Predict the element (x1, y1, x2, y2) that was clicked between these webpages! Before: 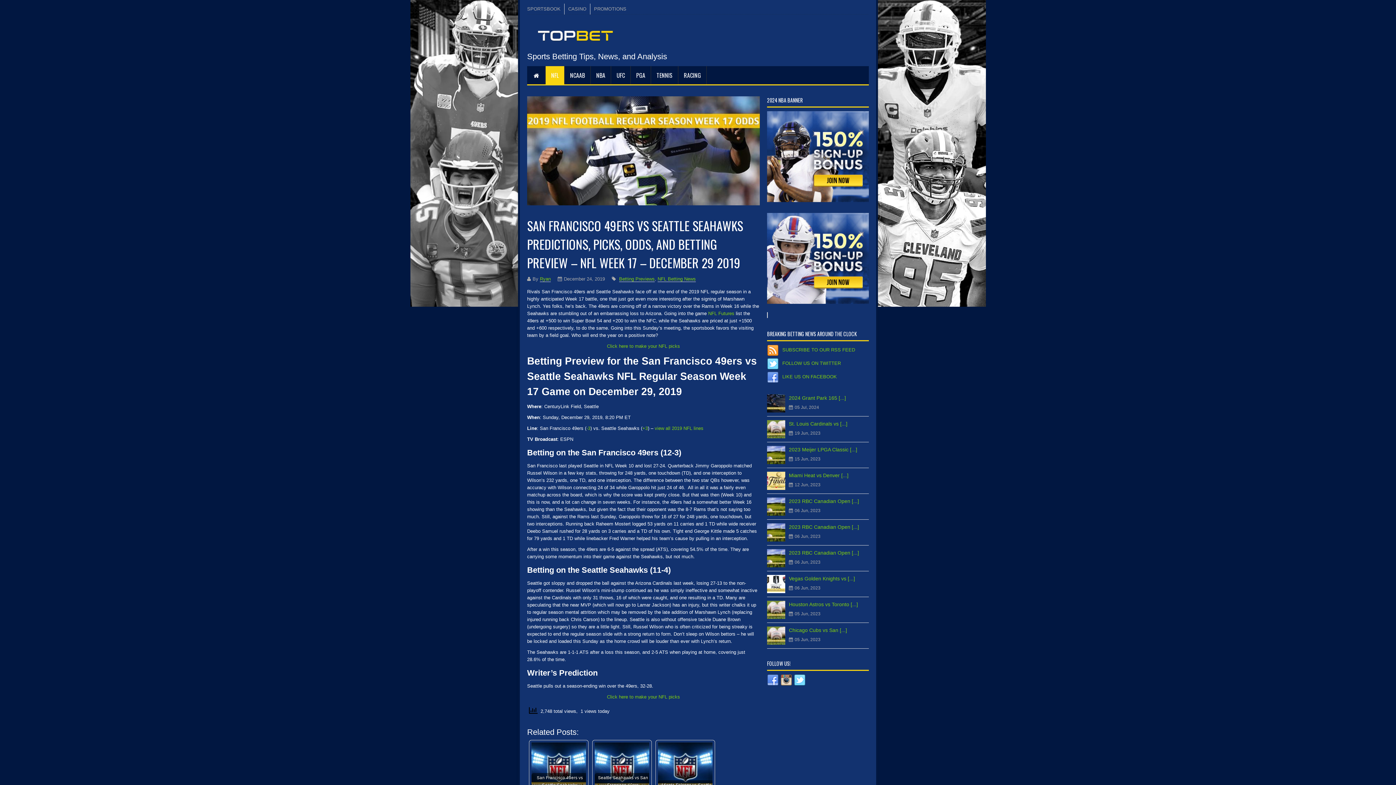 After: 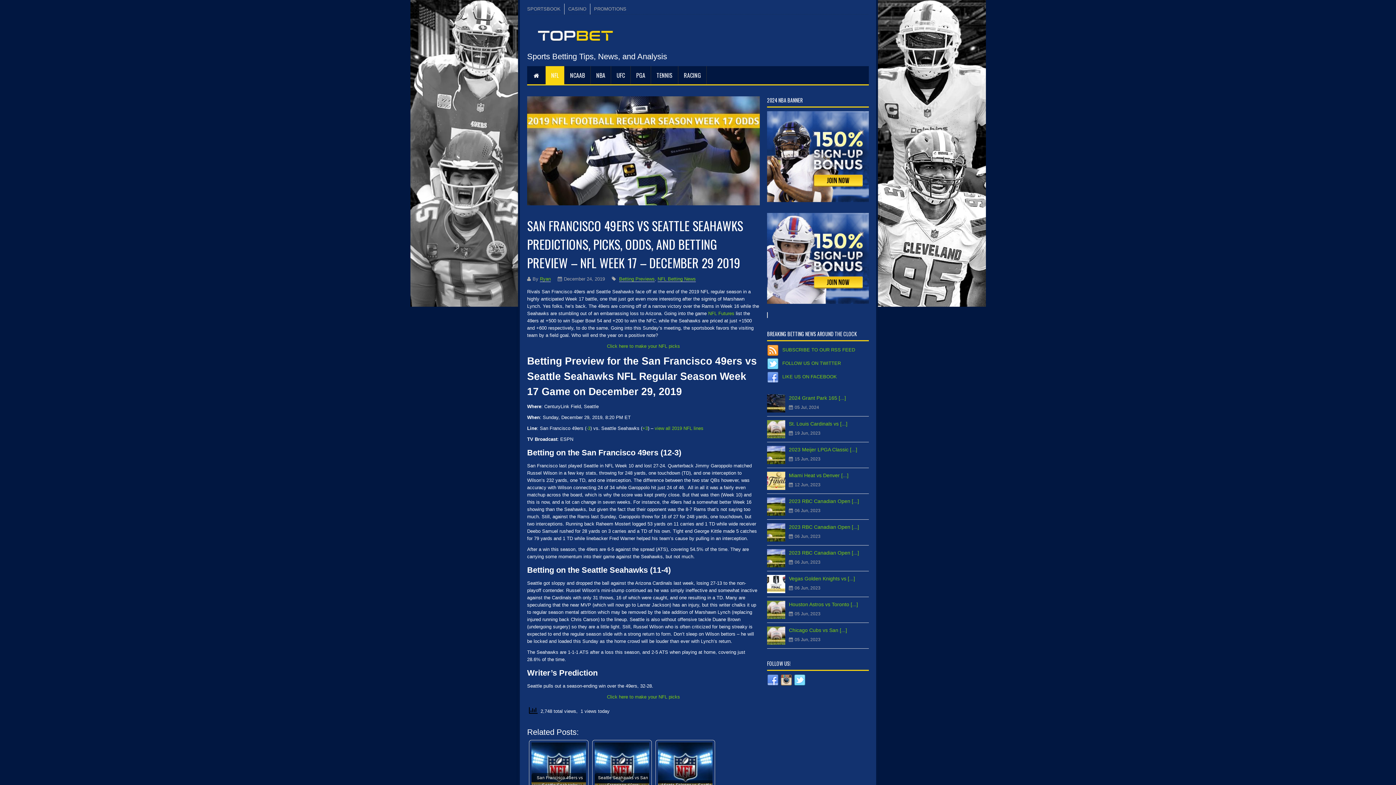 Action: bbox: (794, 674, 805, 686)